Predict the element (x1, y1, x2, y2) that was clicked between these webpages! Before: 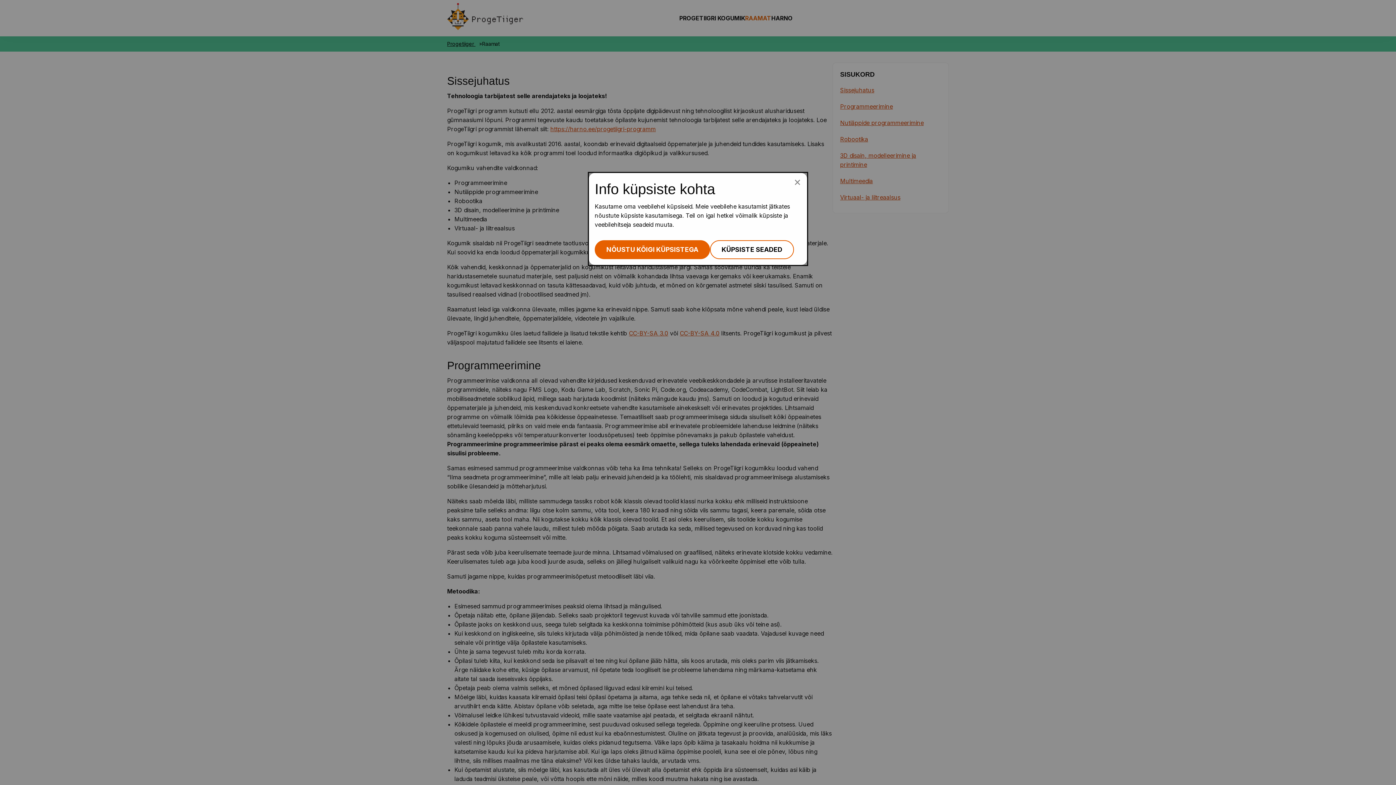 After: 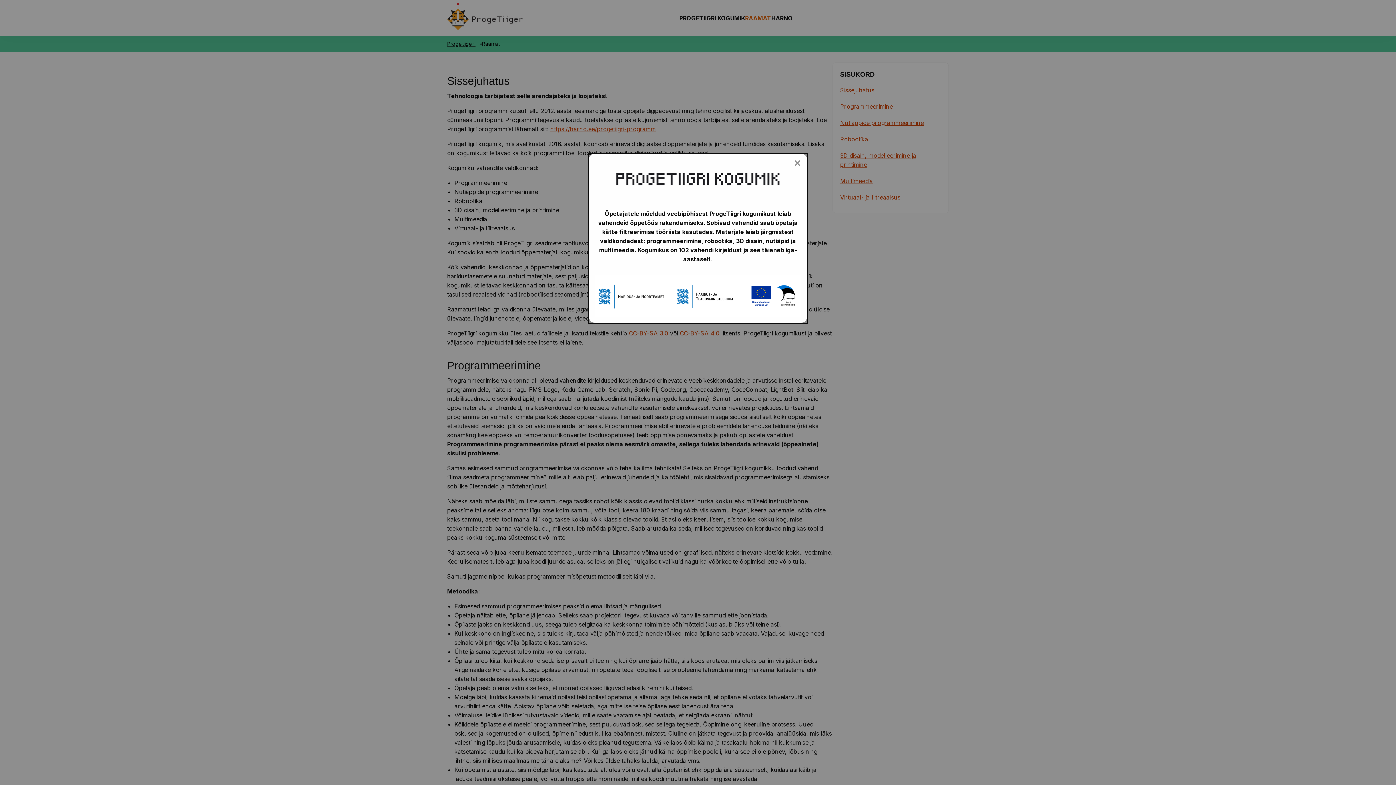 Action: bbox: (594, 240, 710, 259) label: NÕUSTU KÕIGI KÜPSISTEGA